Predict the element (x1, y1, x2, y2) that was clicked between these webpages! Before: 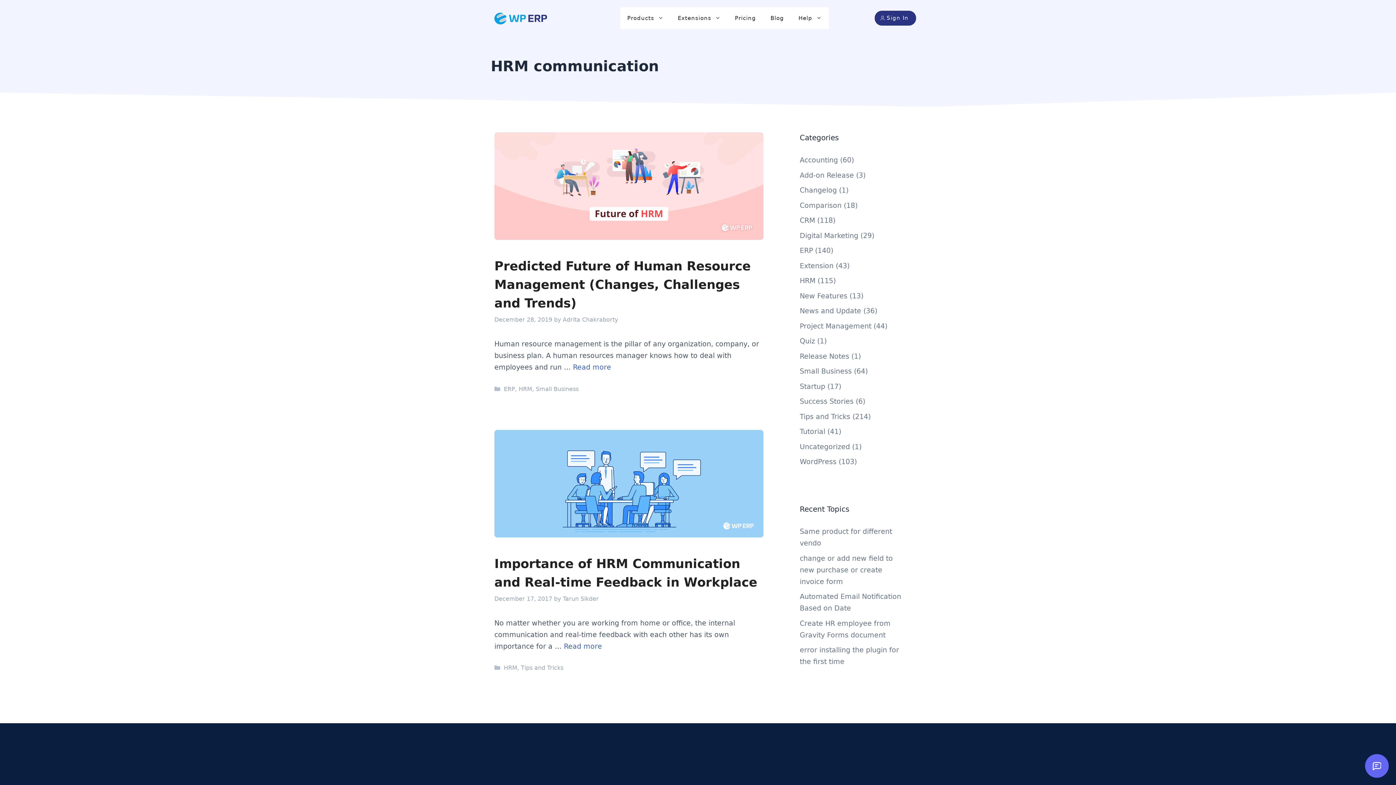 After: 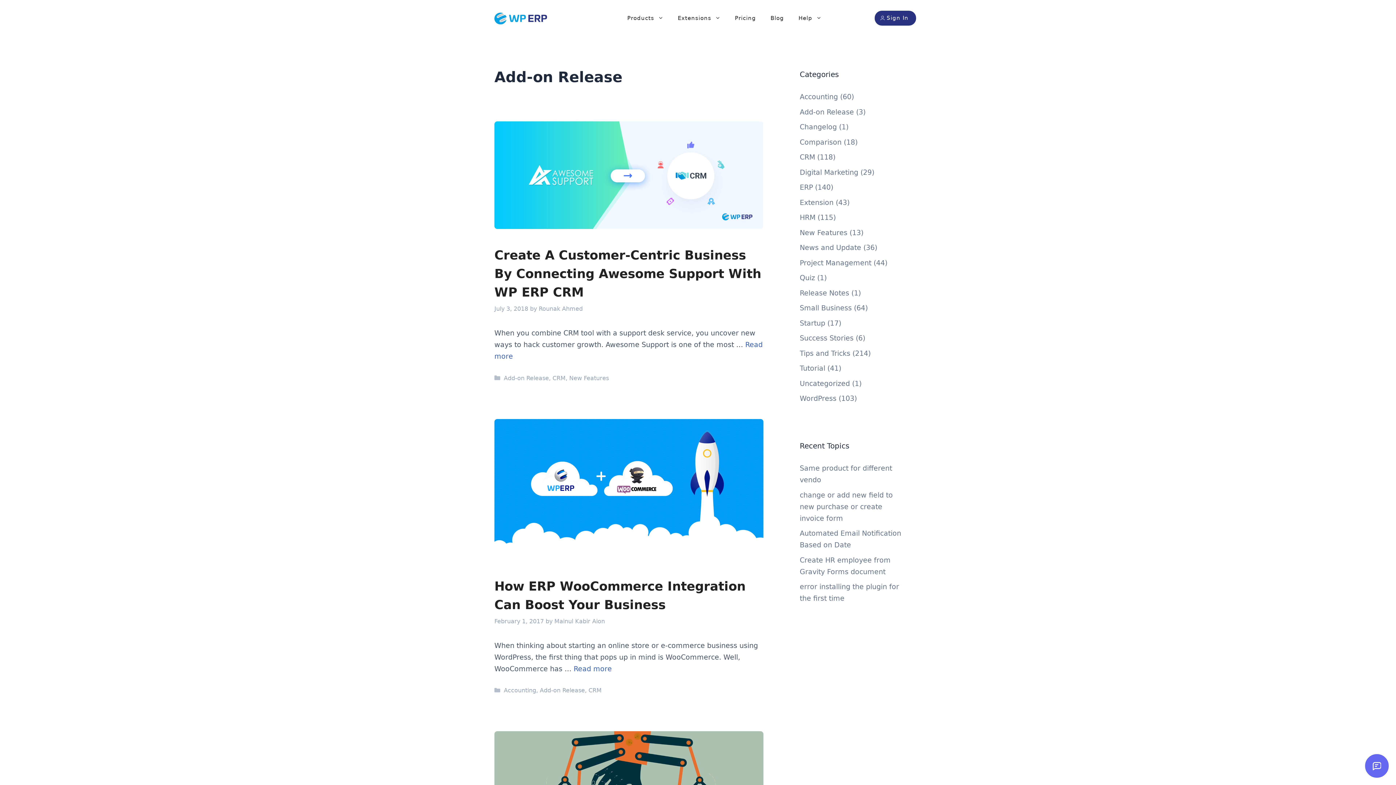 Action: bbox: (800, 171, 854, 179) label: Add-on Release